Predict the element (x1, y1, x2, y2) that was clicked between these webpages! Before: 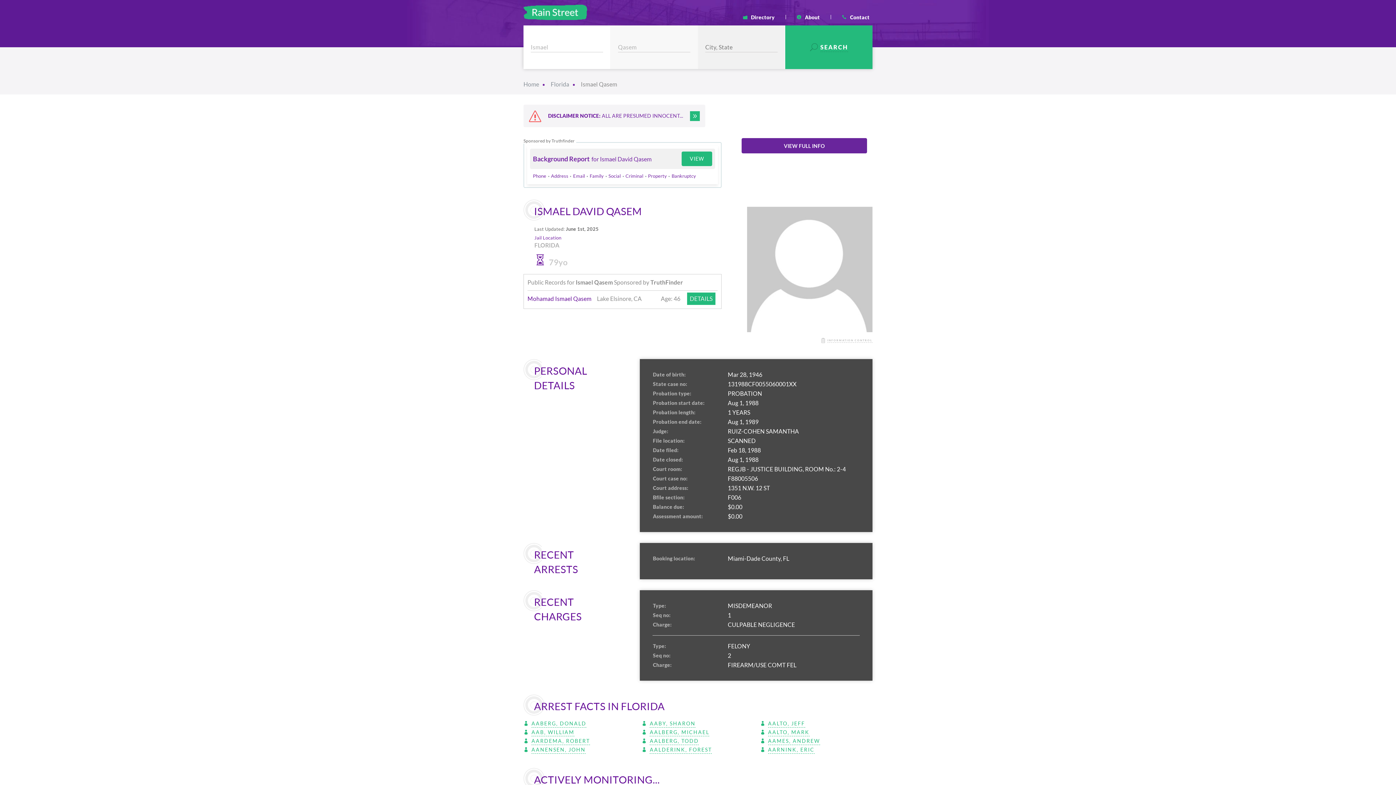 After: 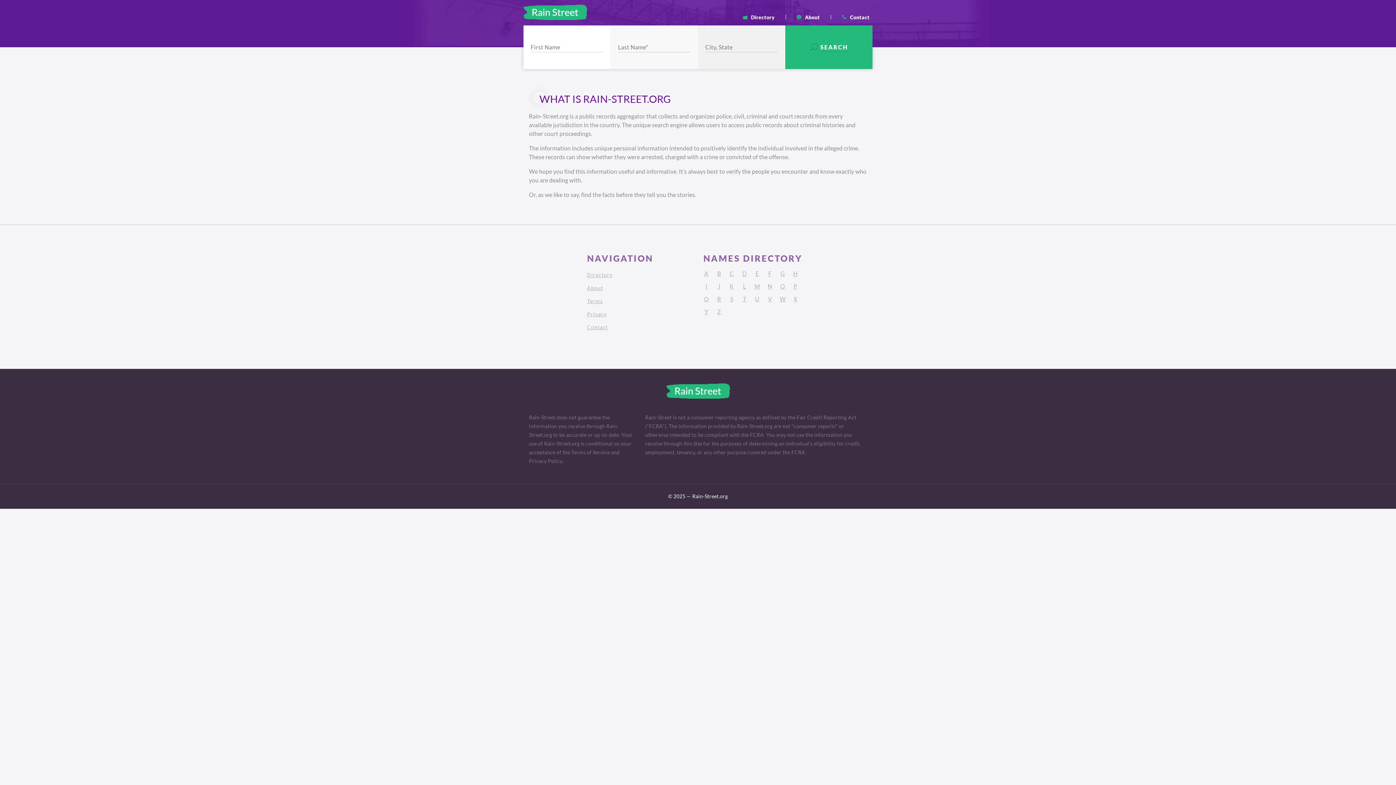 Action: label: About bbox: (794, 14, 823, 19)